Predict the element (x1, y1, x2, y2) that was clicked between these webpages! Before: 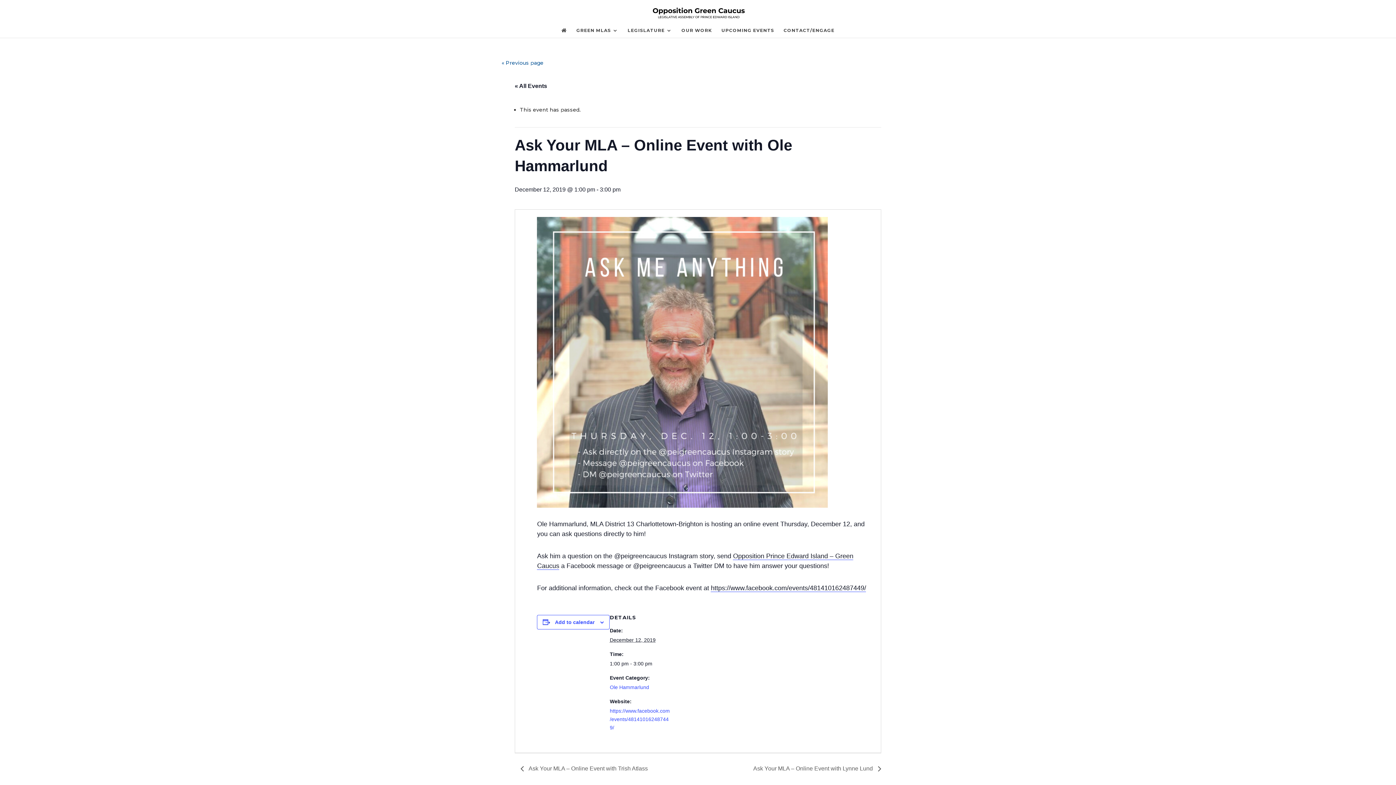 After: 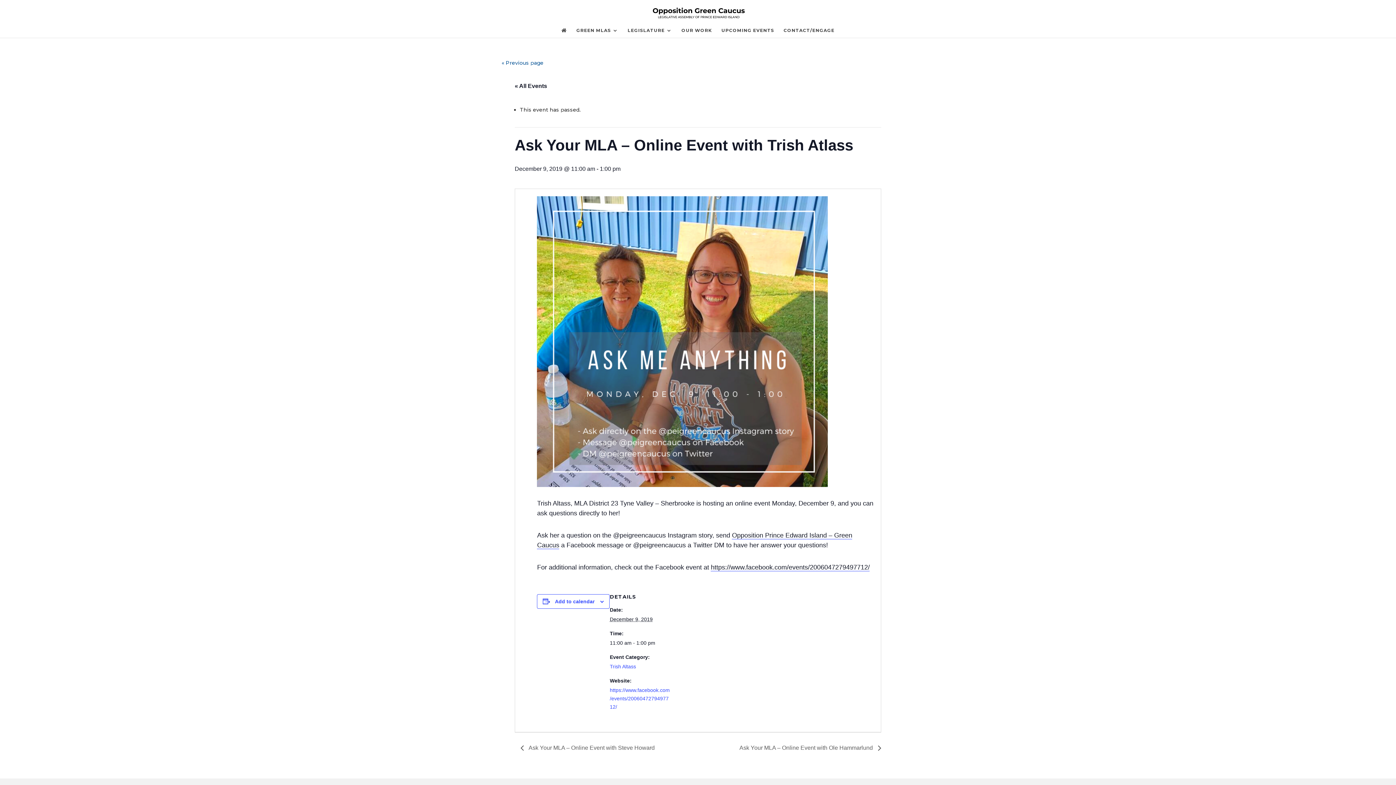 Action: bbox: (520, 765, 652, 772) label:  Ask Your MLA – Online Event with Trish Atlass